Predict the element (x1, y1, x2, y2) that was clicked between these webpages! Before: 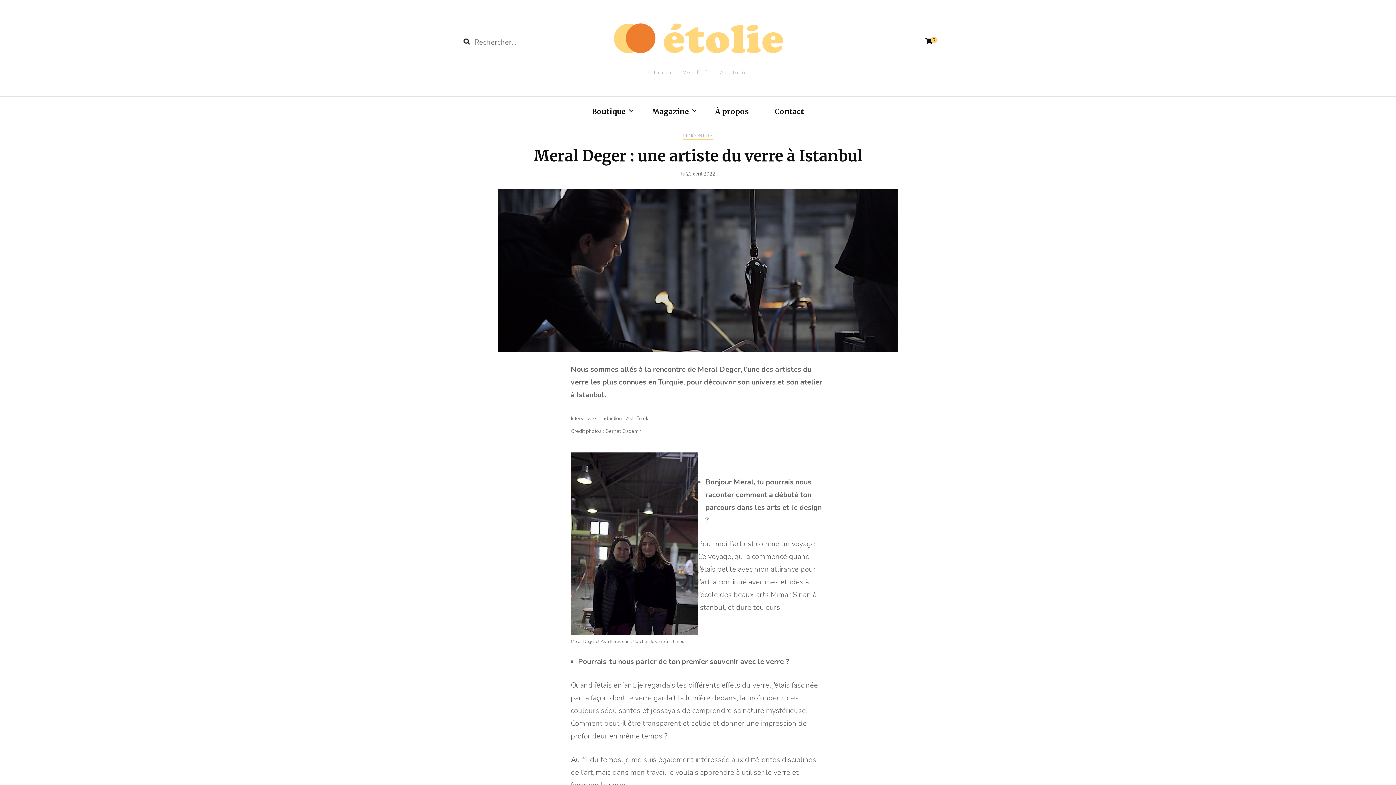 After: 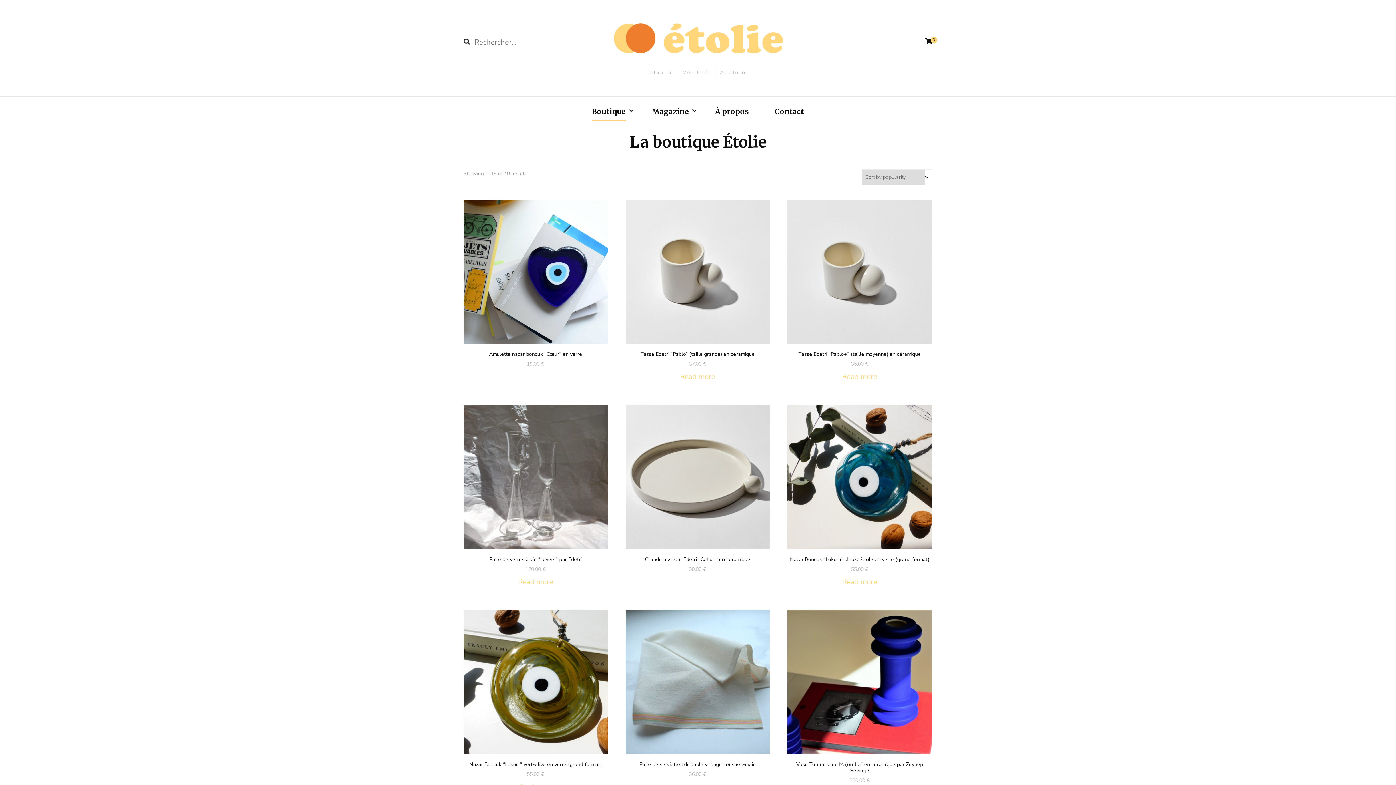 Action: bbox: (592, 104, 626, 119) label: Boutique